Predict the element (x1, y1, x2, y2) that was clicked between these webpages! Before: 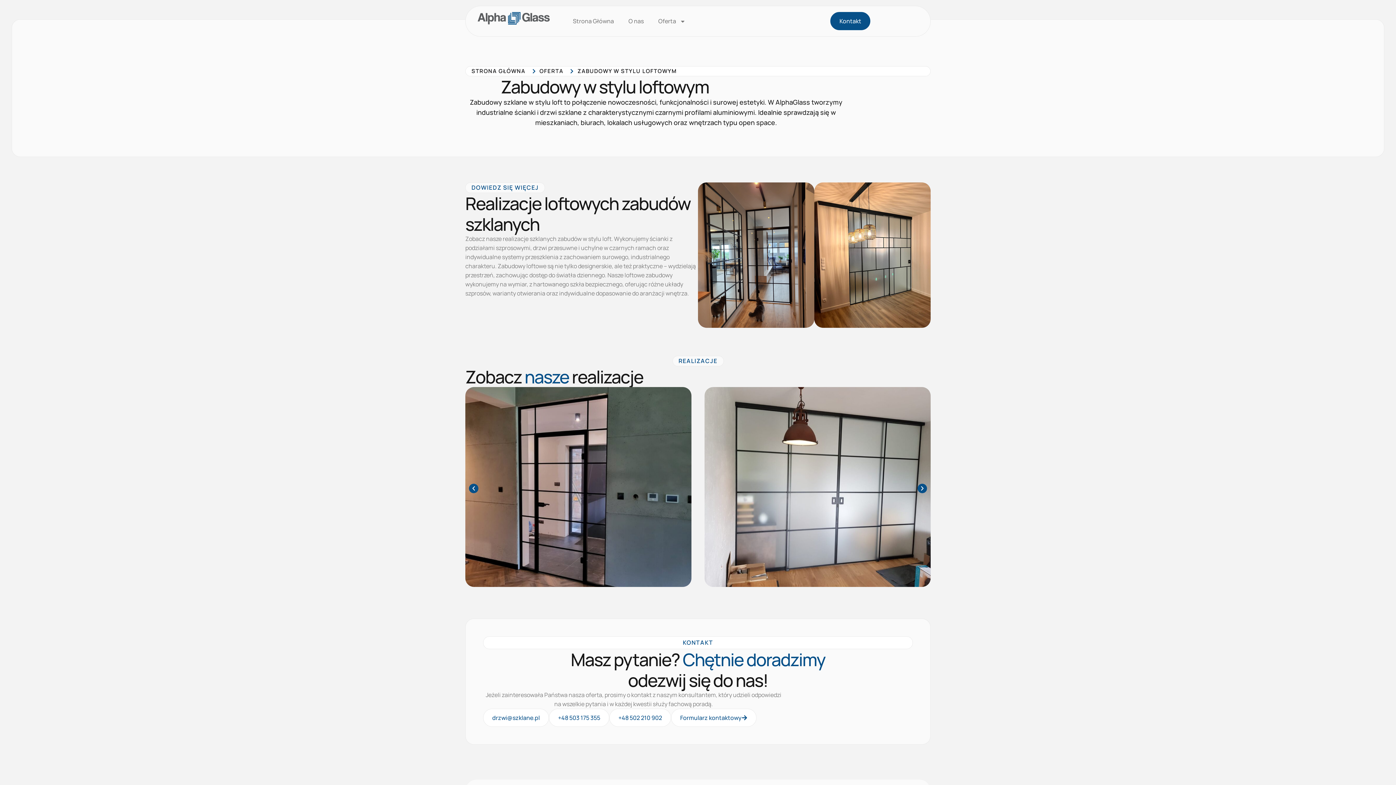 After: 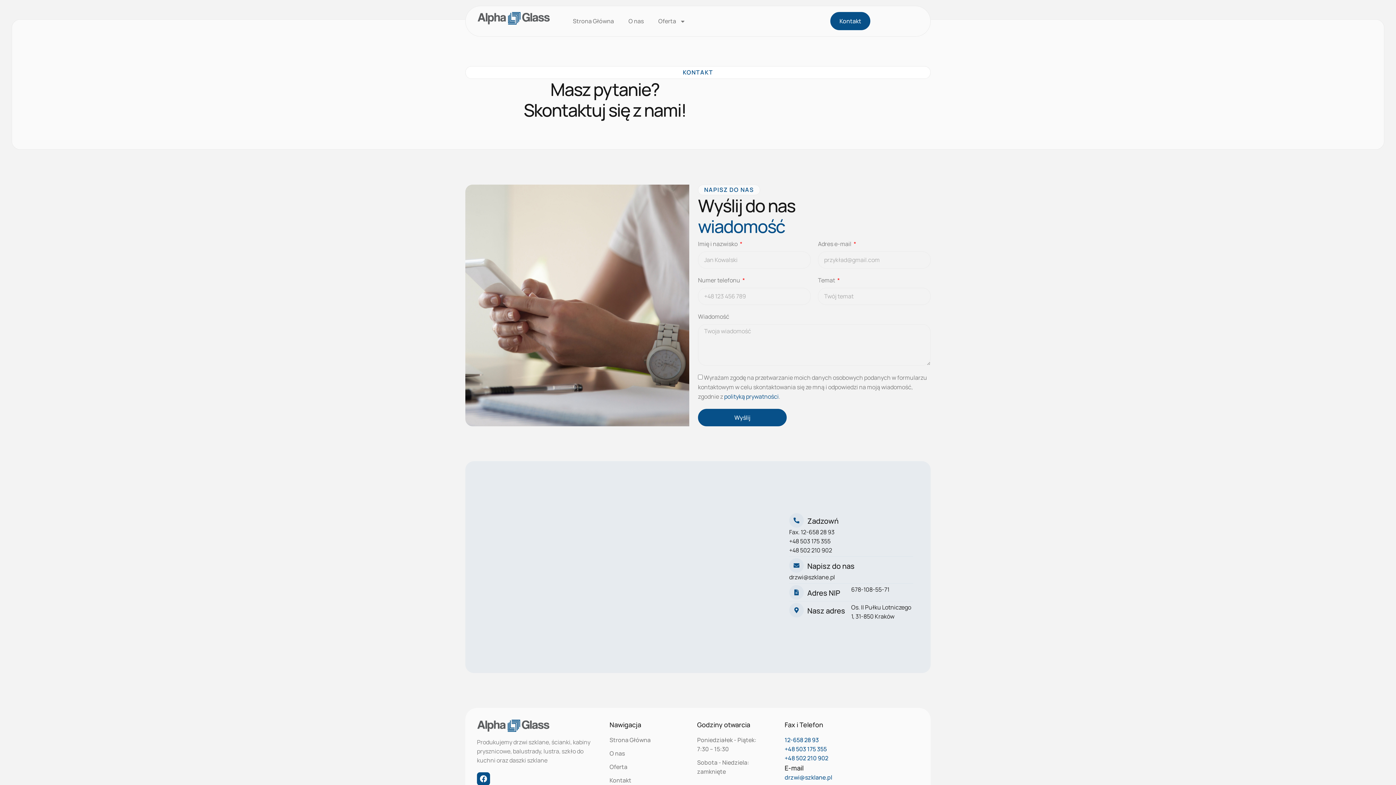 Action: label: Kontakt bbox: (830, 12, 870, 30)